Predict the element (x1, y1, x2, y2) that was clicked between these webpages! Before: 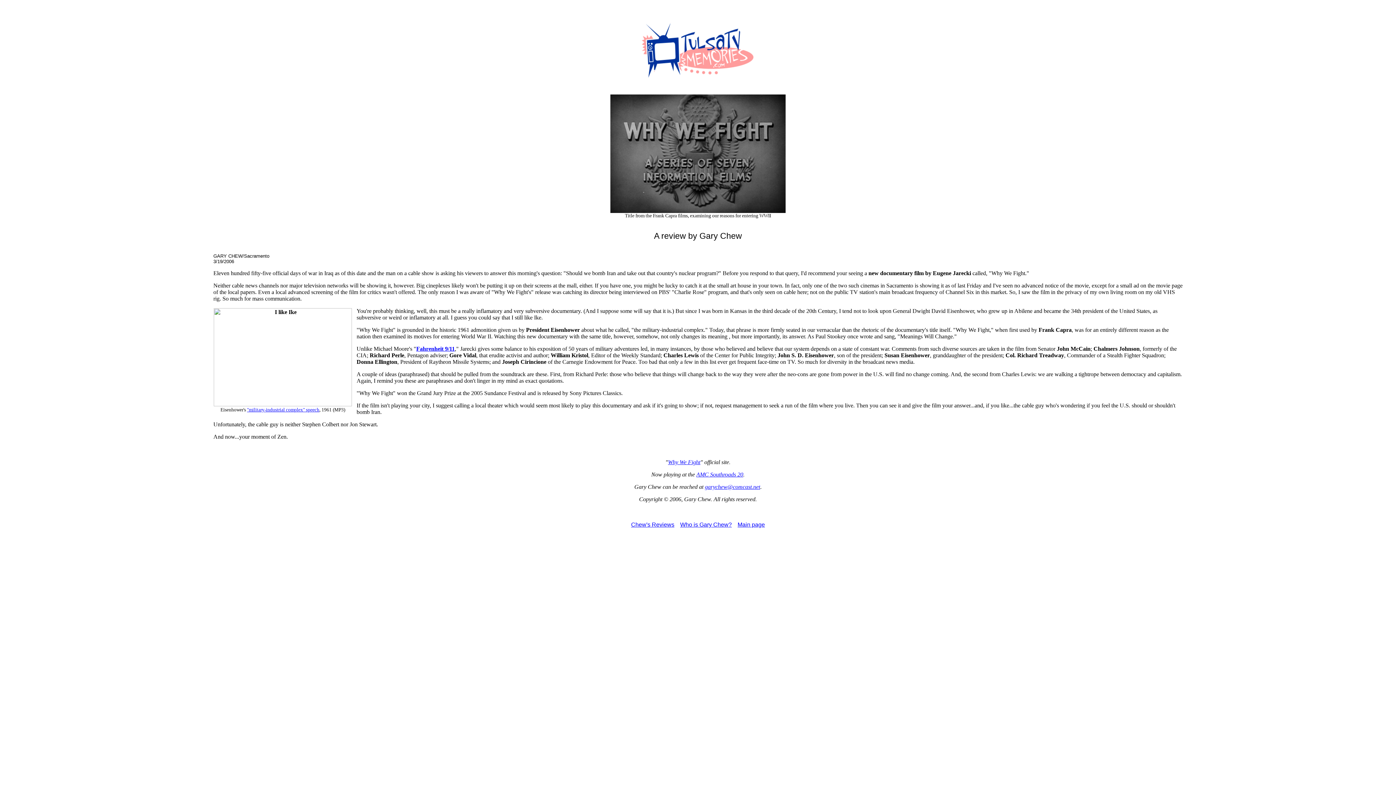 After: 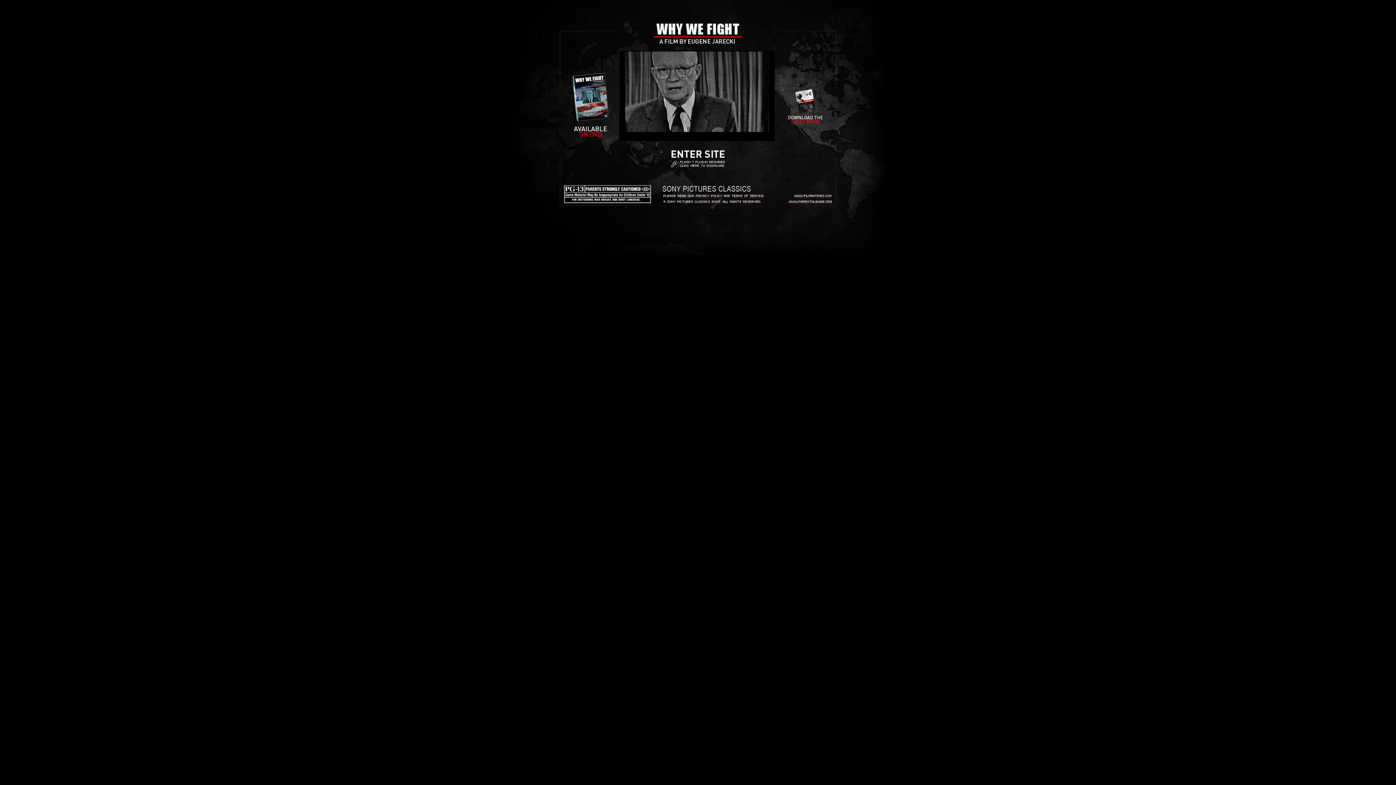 Action: label: Why We Fight bbox: (668, 459, 700, 465)